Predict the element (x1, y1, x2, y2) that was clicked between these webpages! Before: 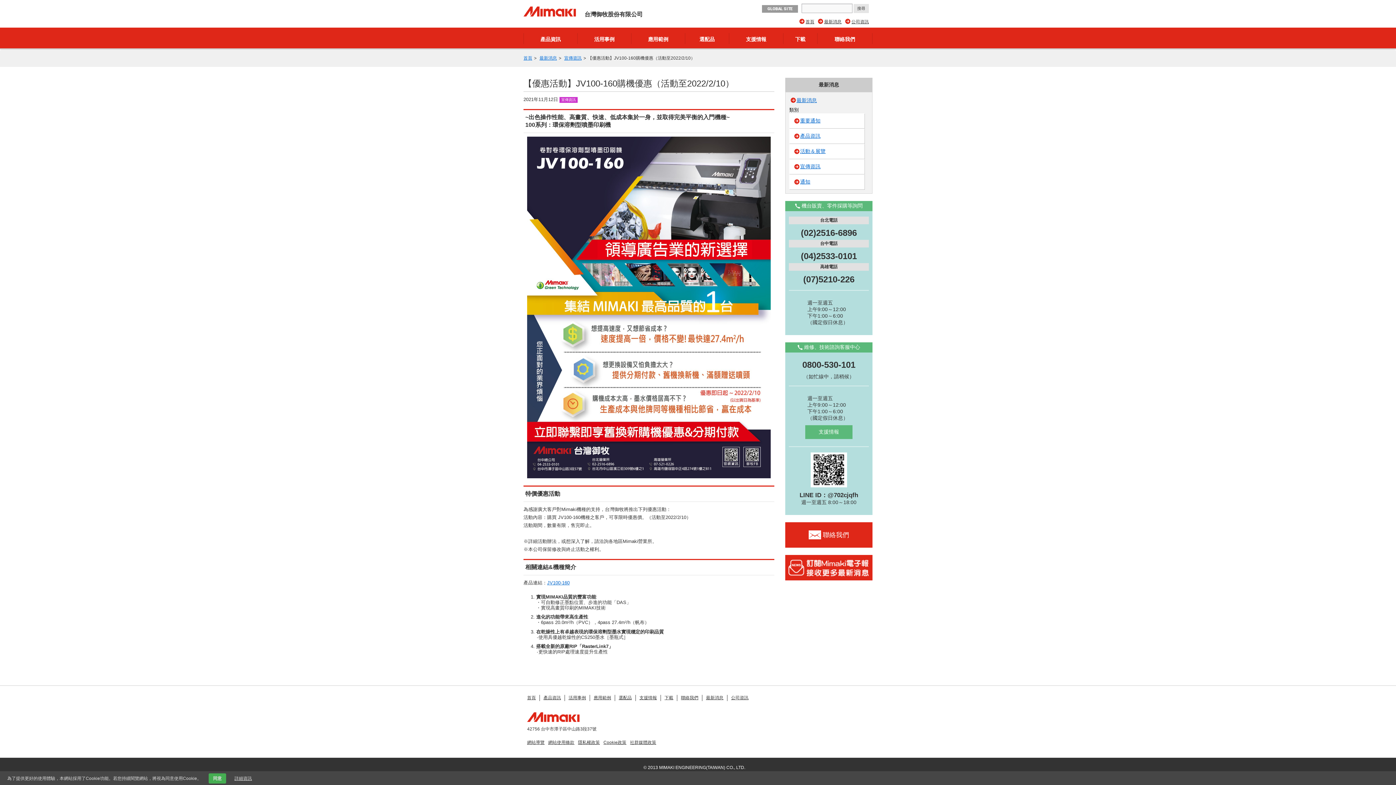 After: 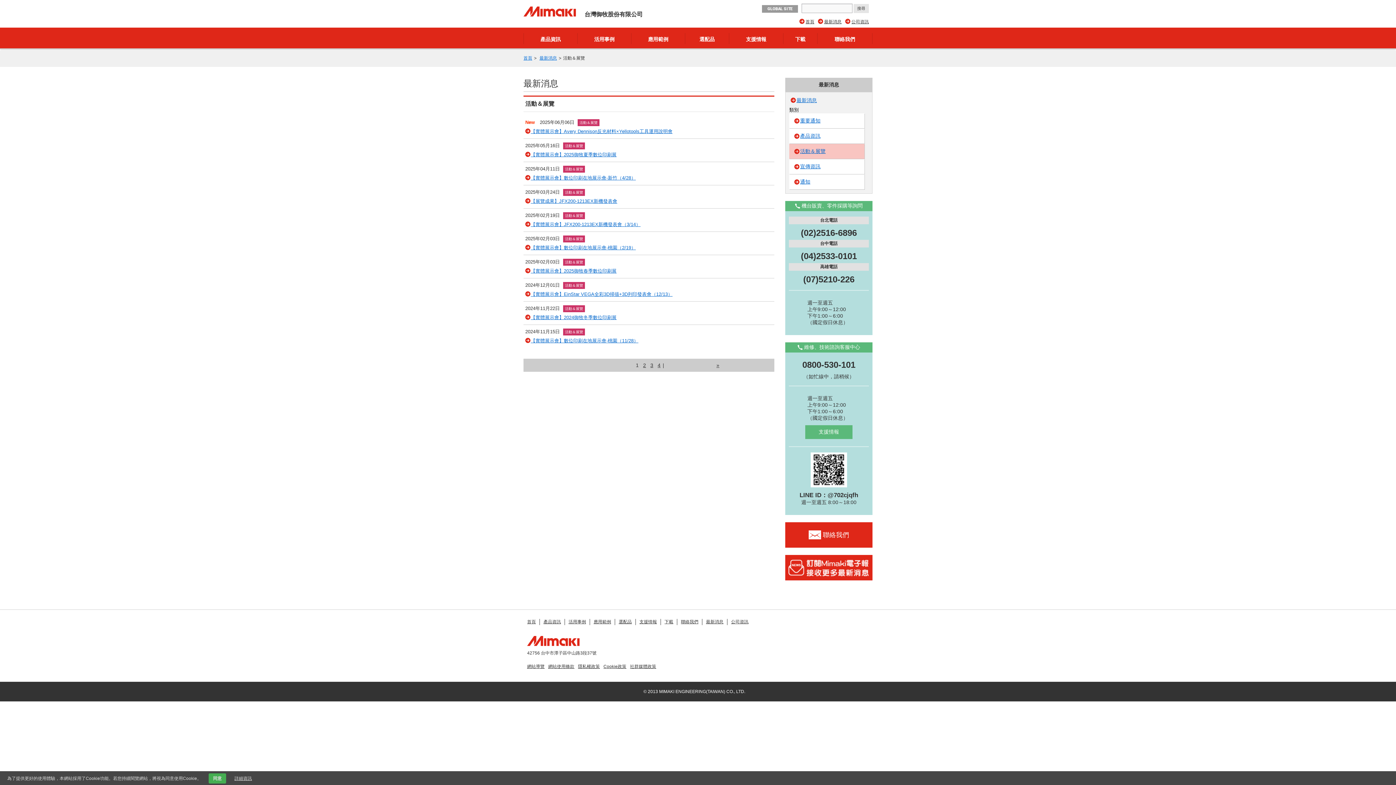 Action: label: 活動＆展覽 bbox: (789, 144, 864, 158)